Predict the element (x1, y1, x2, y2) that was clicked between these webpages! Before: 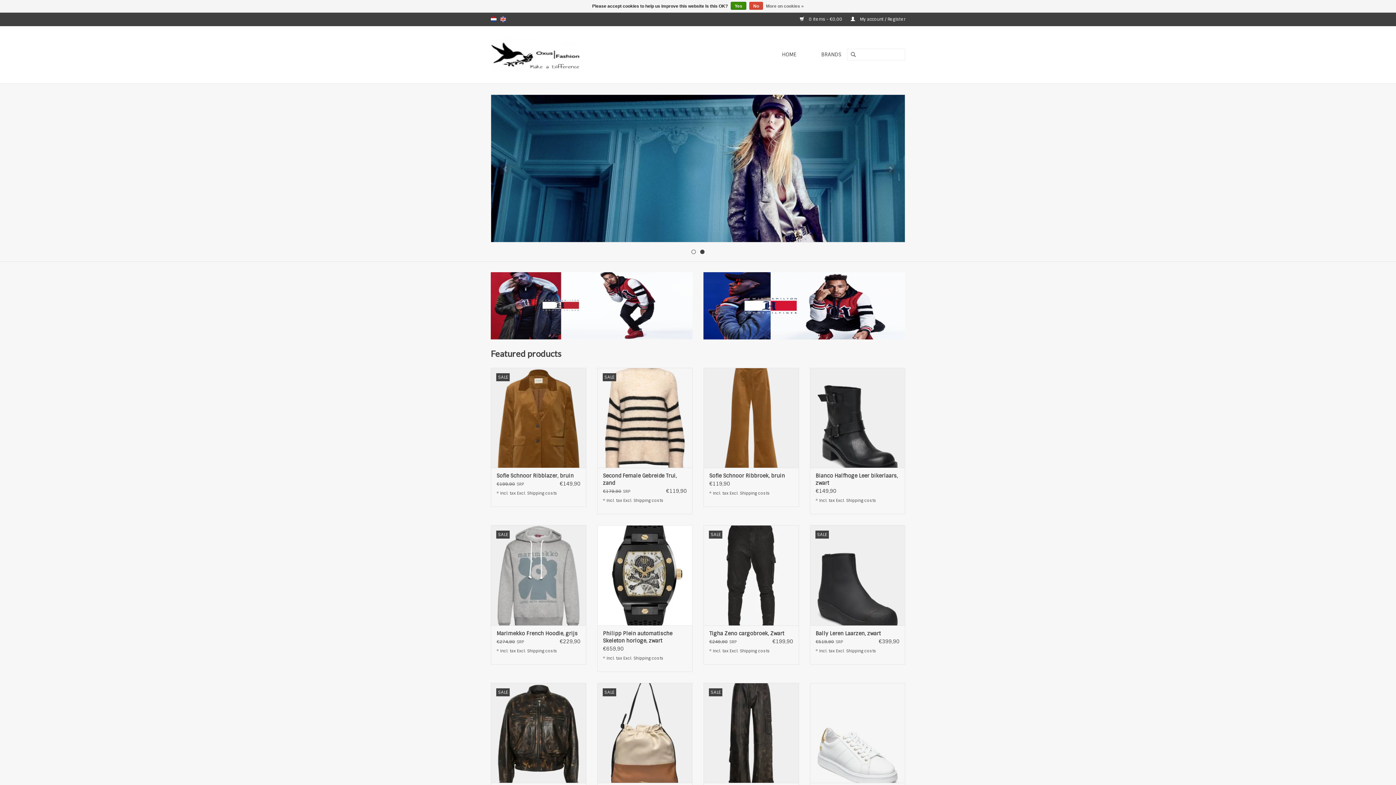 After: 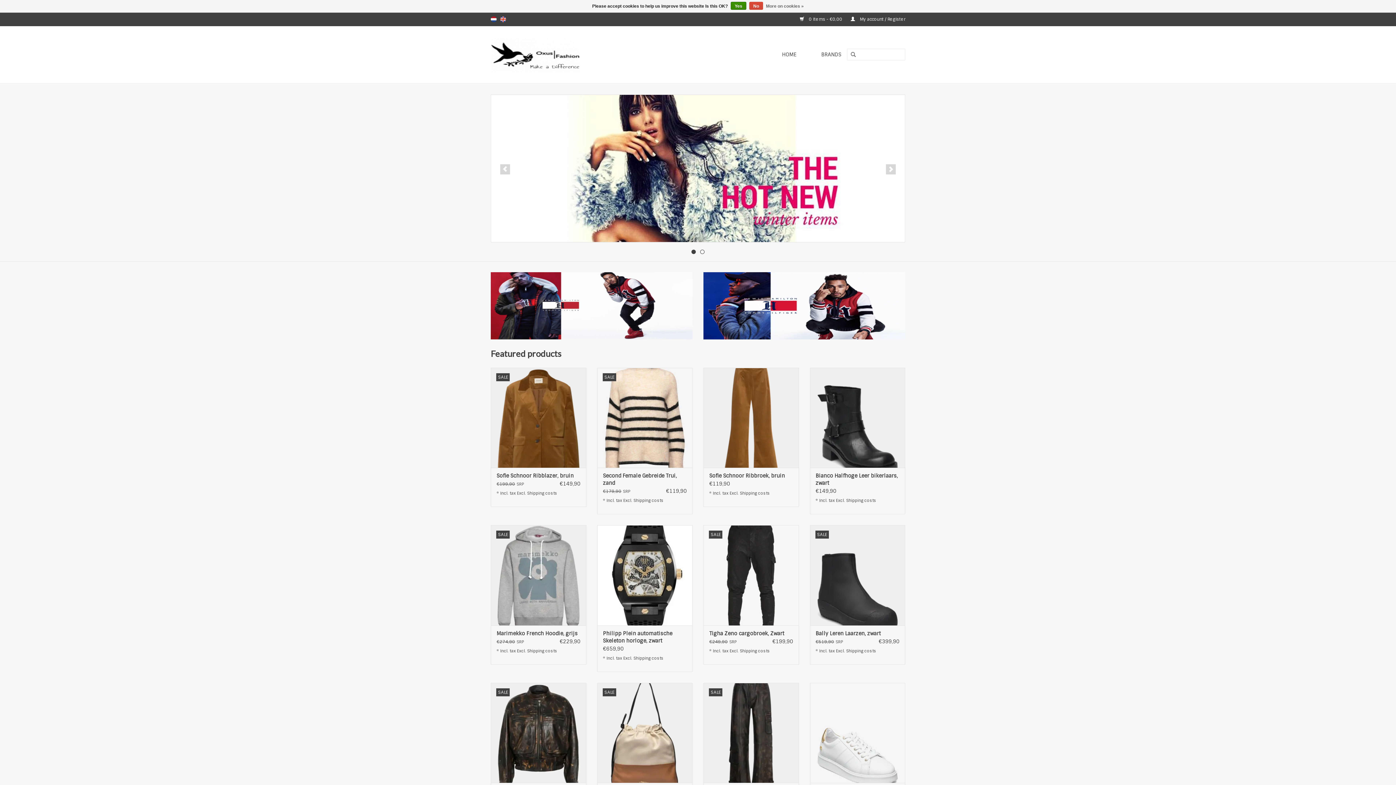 Action: bbox: (703, 272, 905, 339)